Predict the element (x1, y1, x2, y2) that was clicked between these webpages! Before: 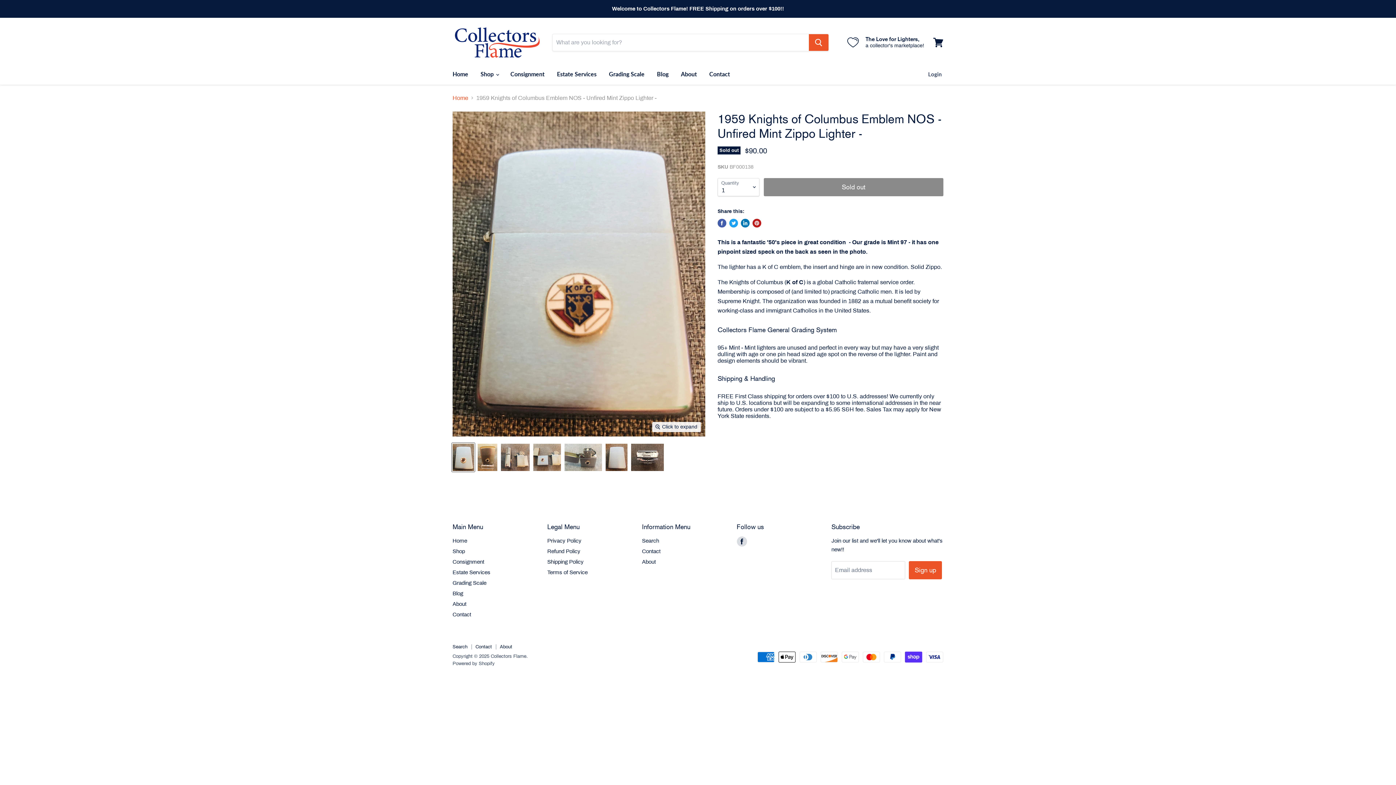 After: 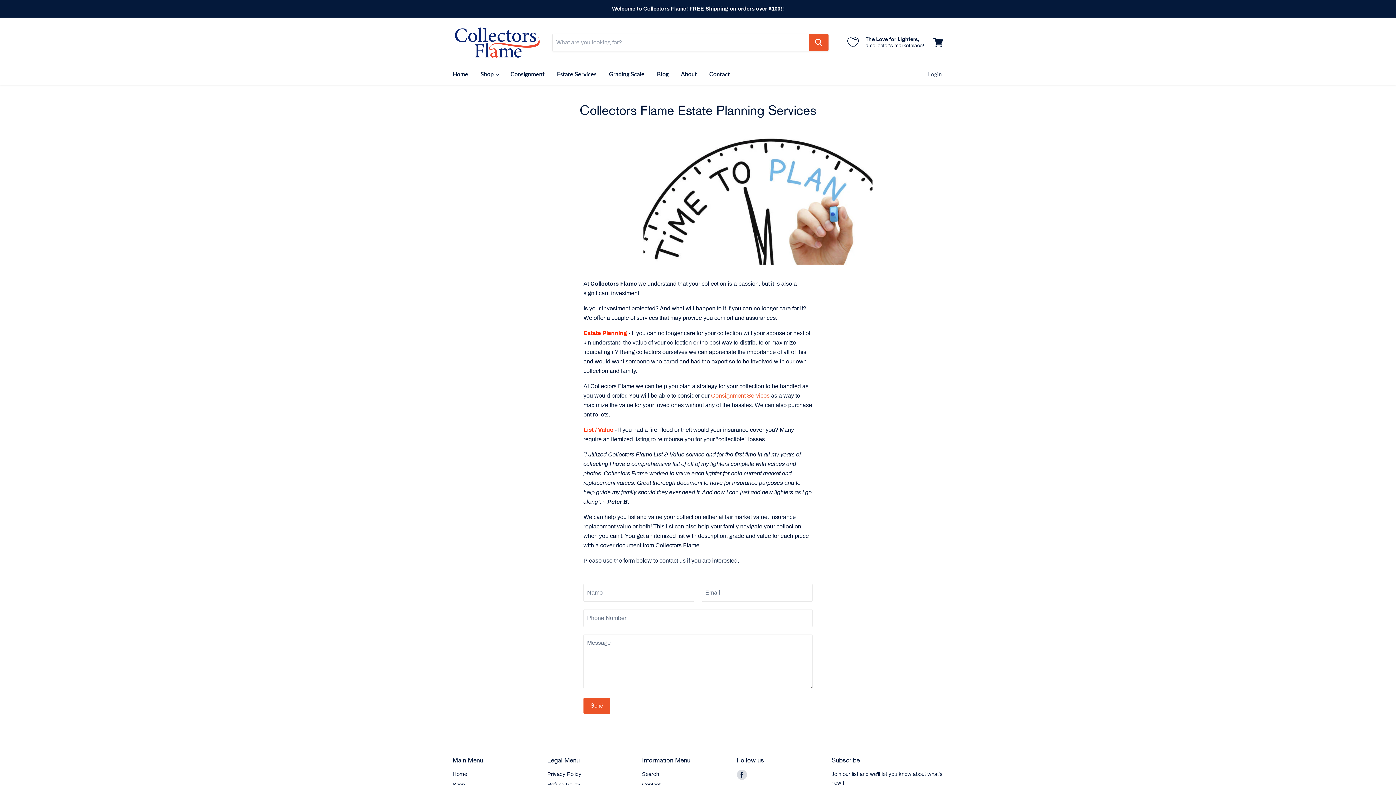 Action: bbox: (551, 66, 602, 81) label: Estate Services